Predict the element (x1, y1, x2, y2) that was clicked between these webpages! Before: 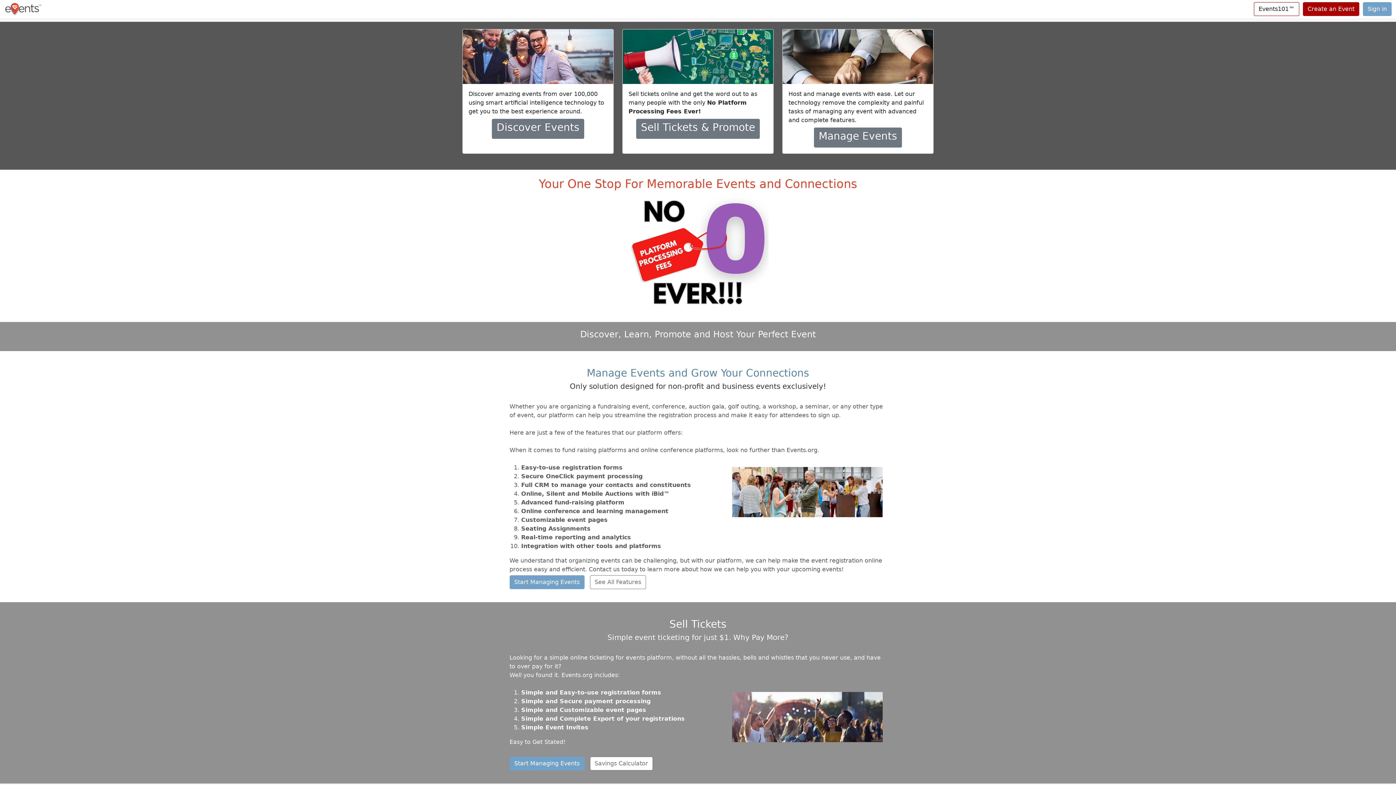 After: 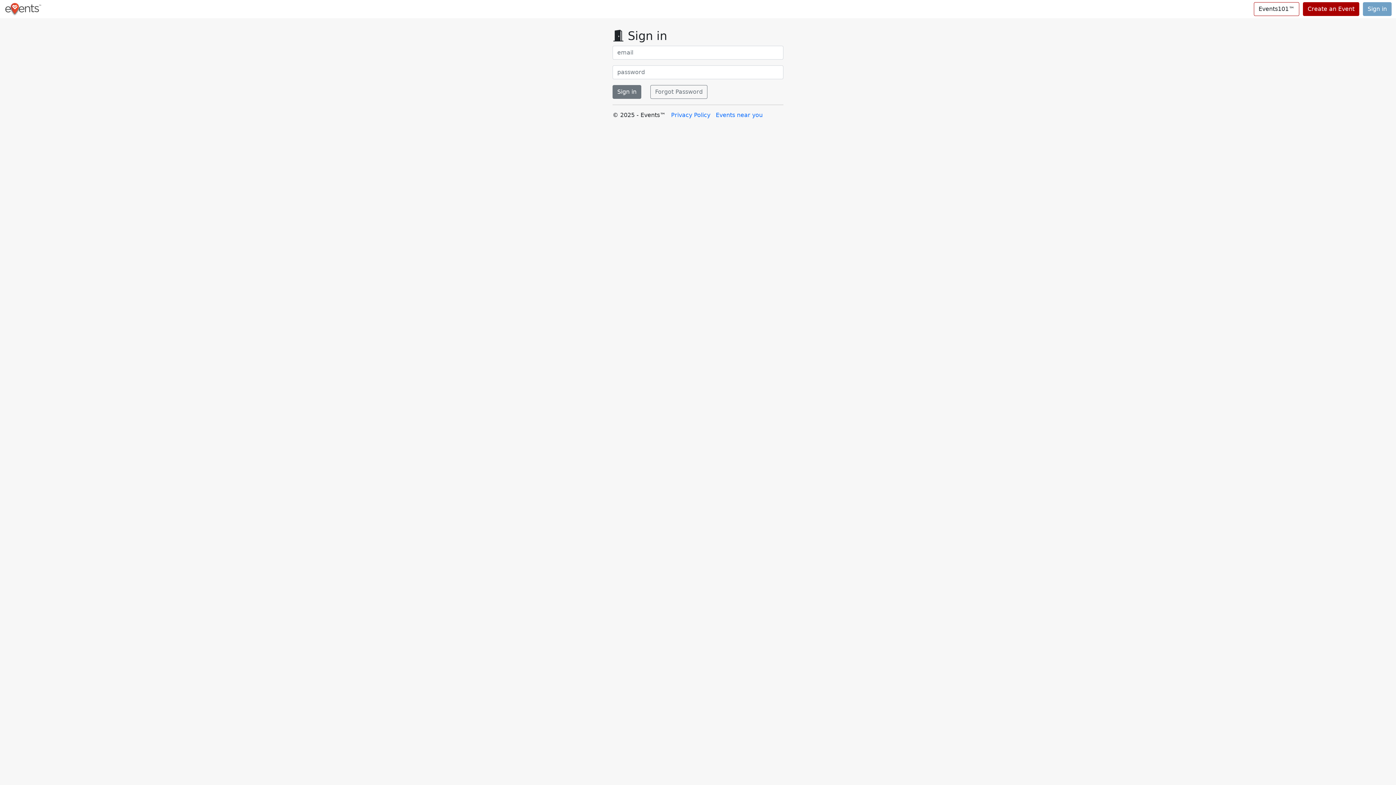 Action: bbox: (1363, 2, 1392, 16) label: Sign in